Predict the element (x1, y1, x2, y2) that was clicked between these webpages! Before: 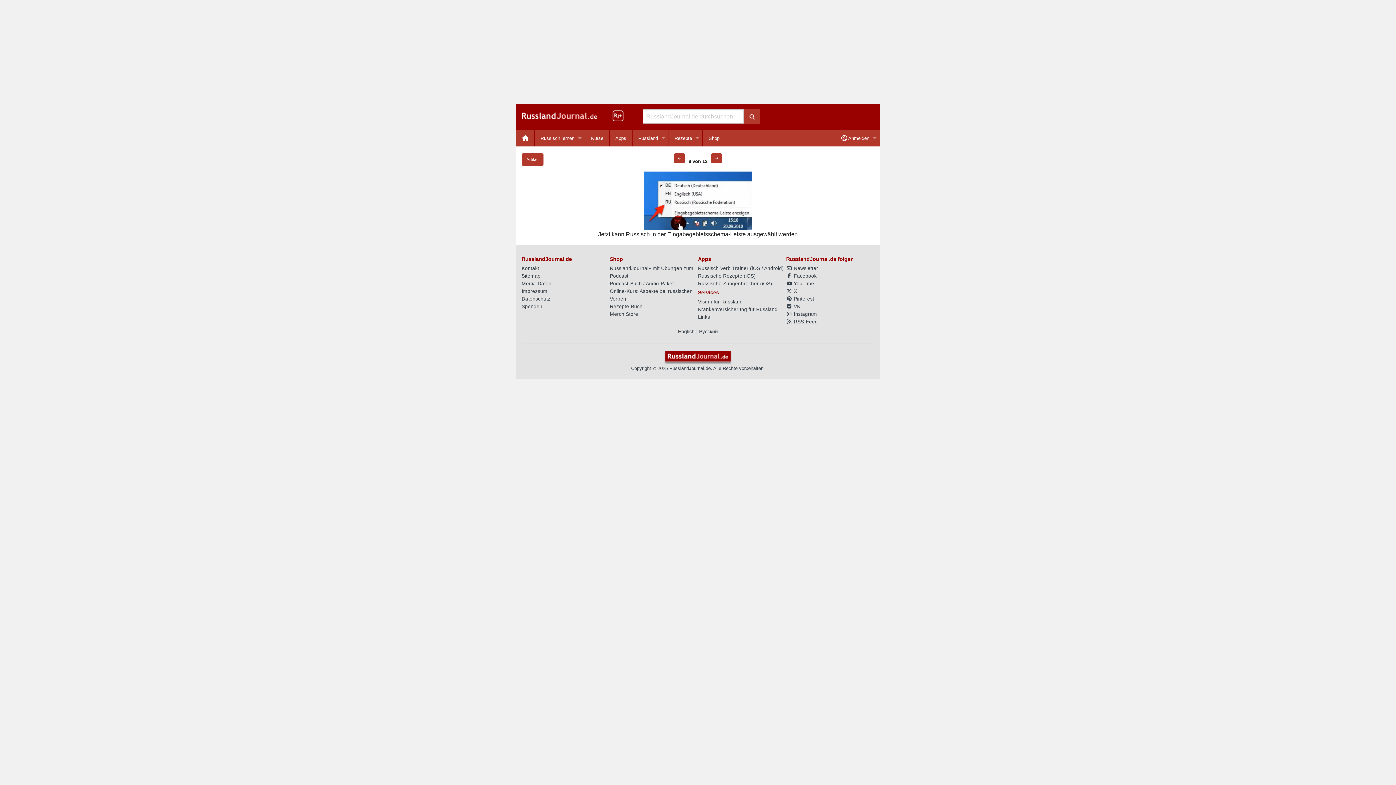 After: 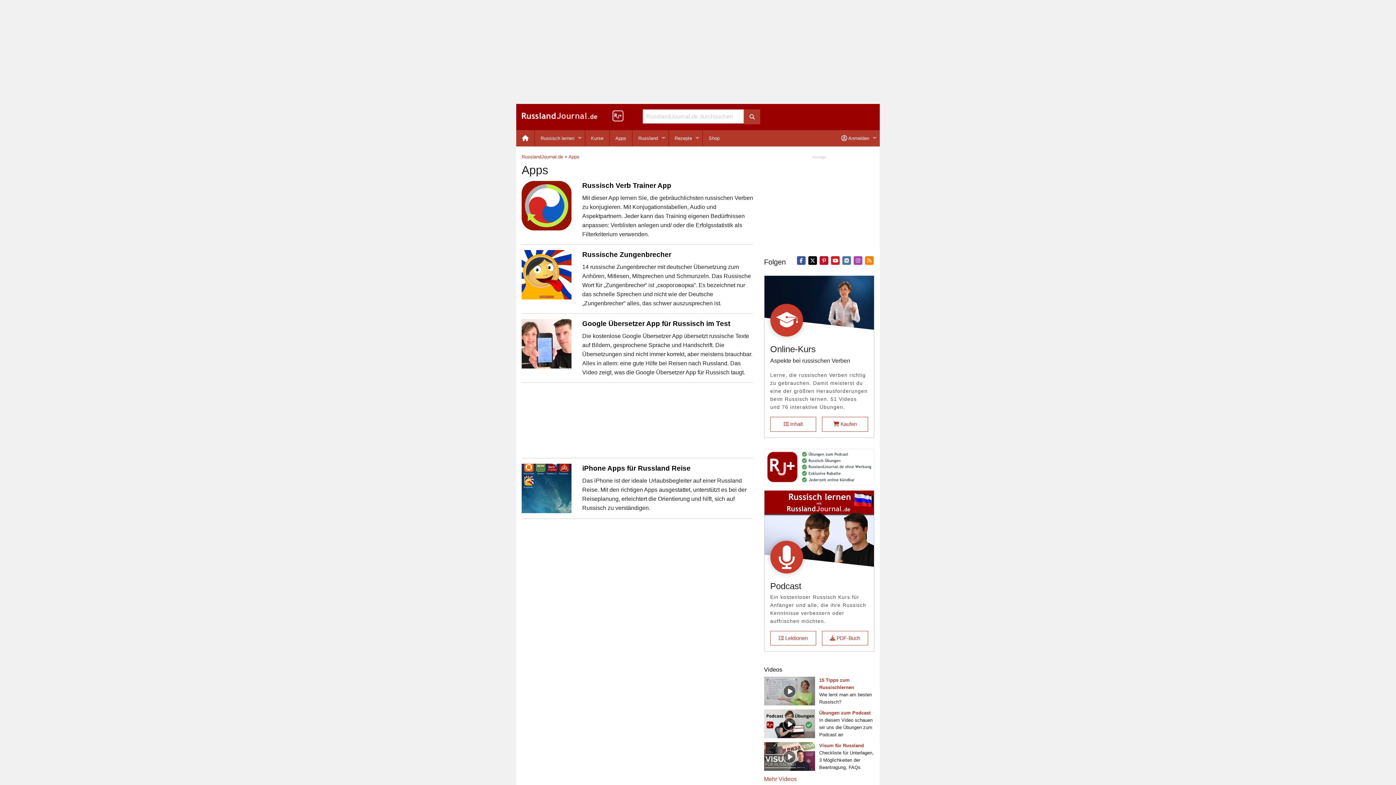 Action: bbox: (609, 130, 632, 146) label: Apps